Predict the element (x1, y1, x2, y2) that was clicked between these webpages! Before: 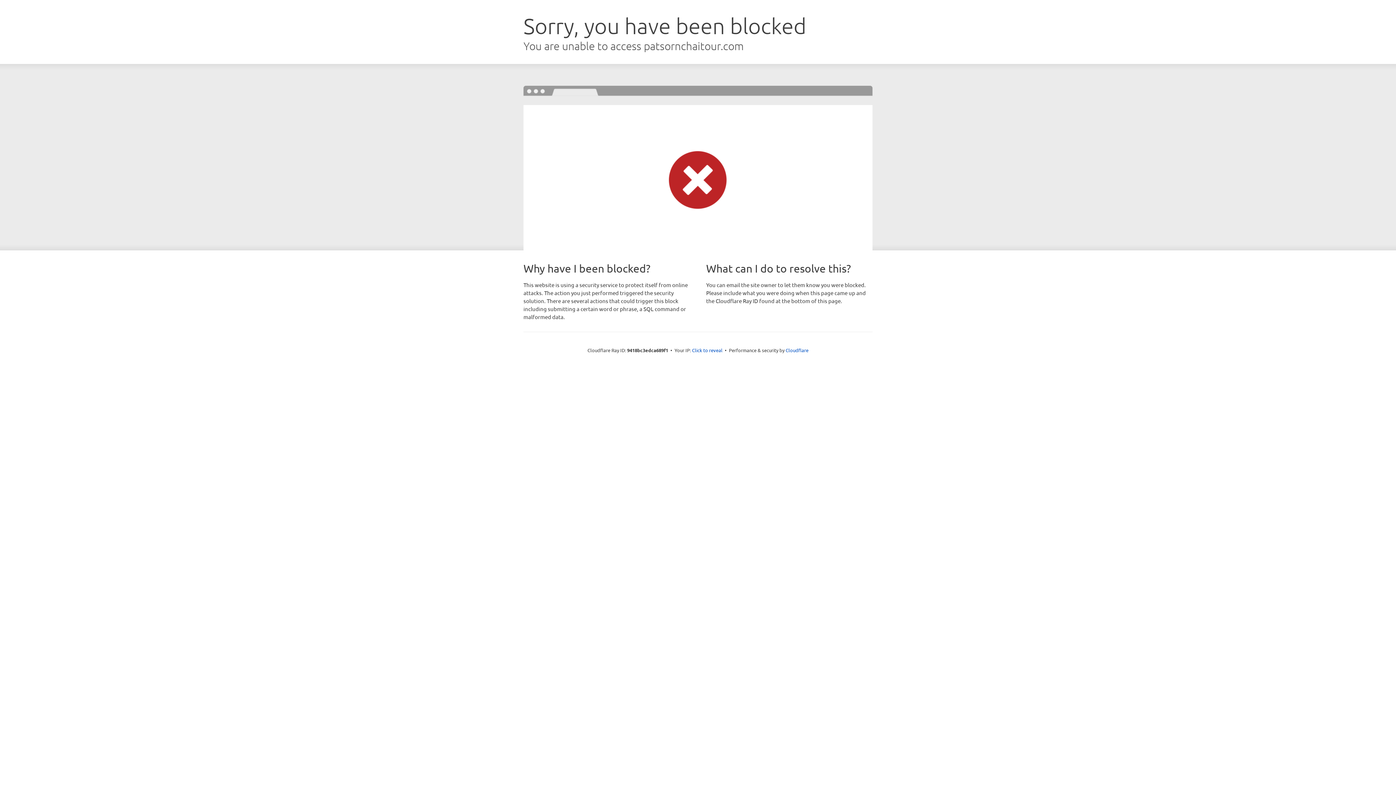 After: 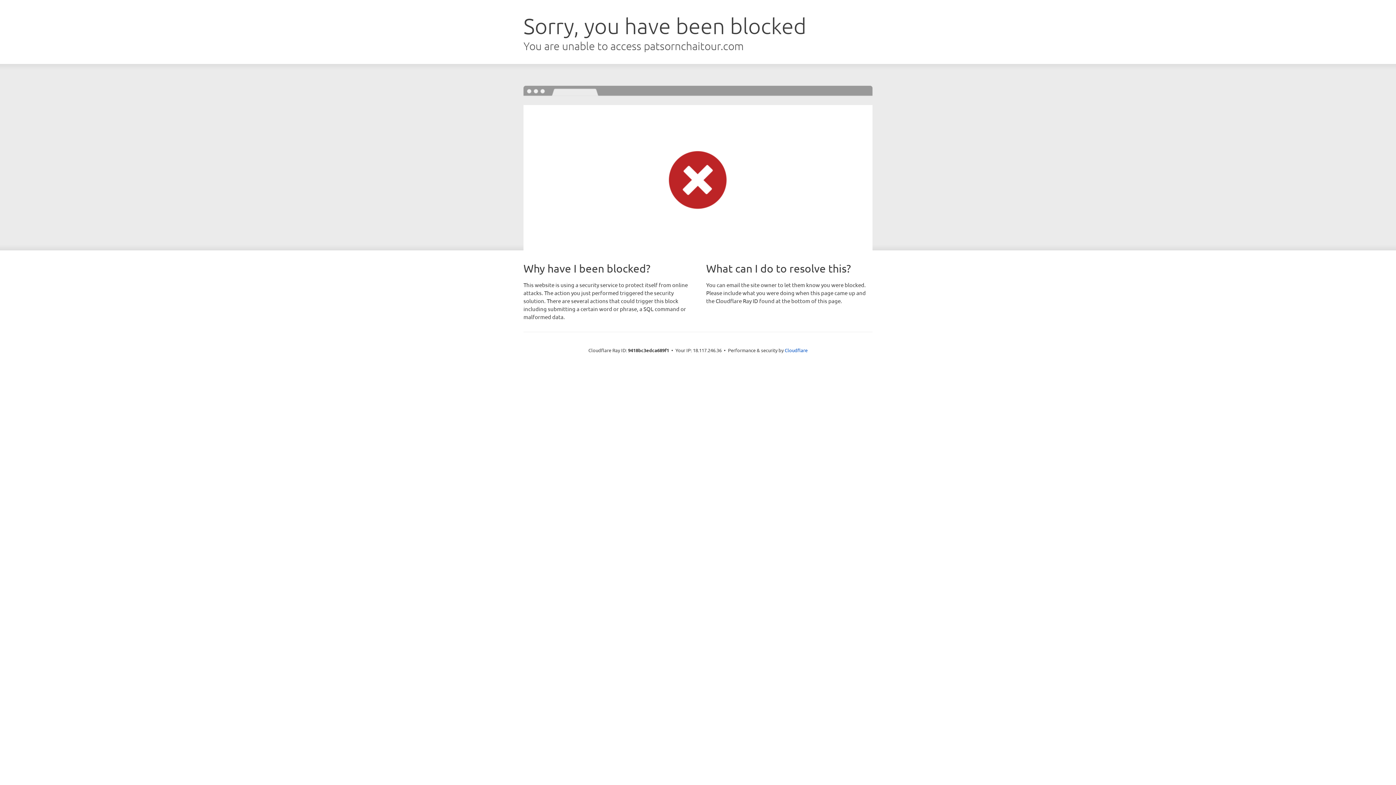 Action: label: Click to reveal bbox: (692, 346, 722, 353)